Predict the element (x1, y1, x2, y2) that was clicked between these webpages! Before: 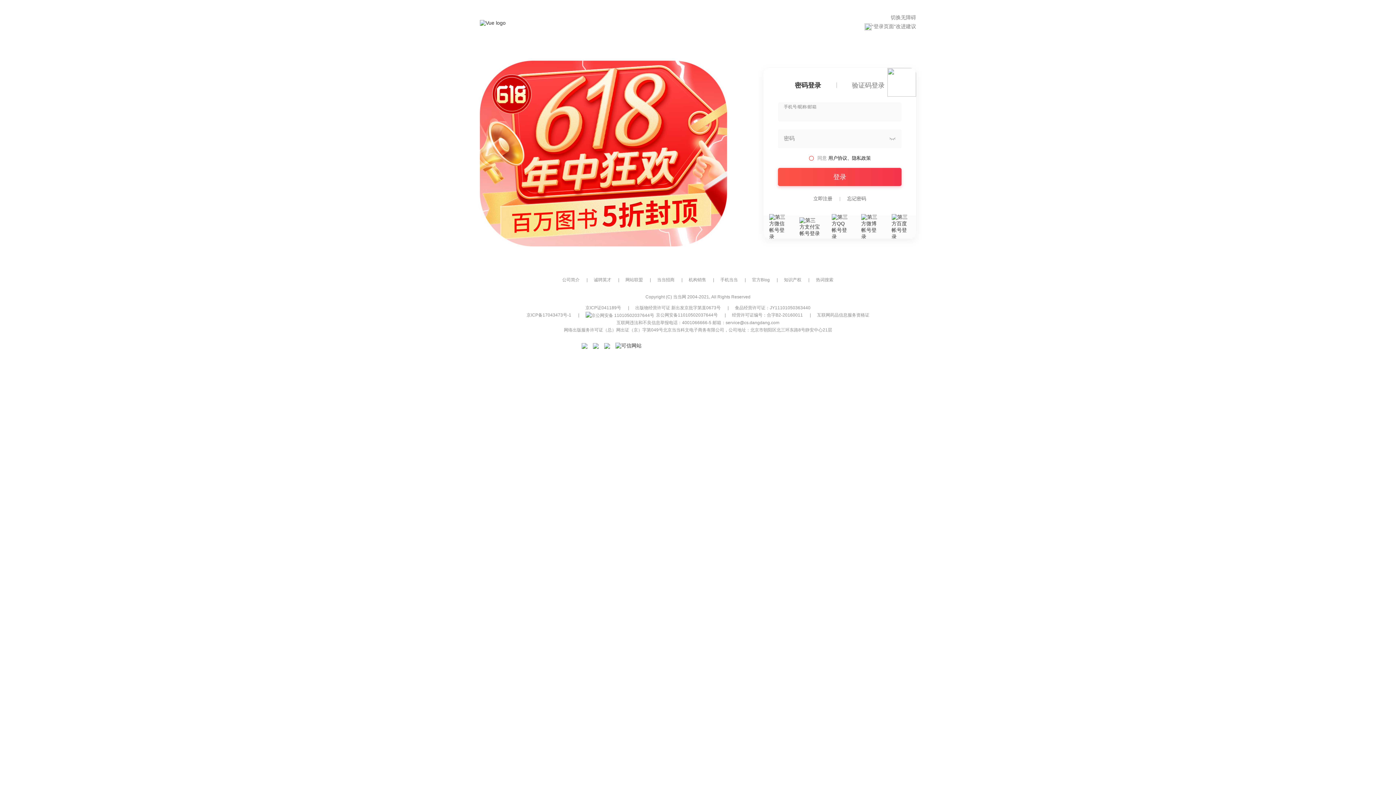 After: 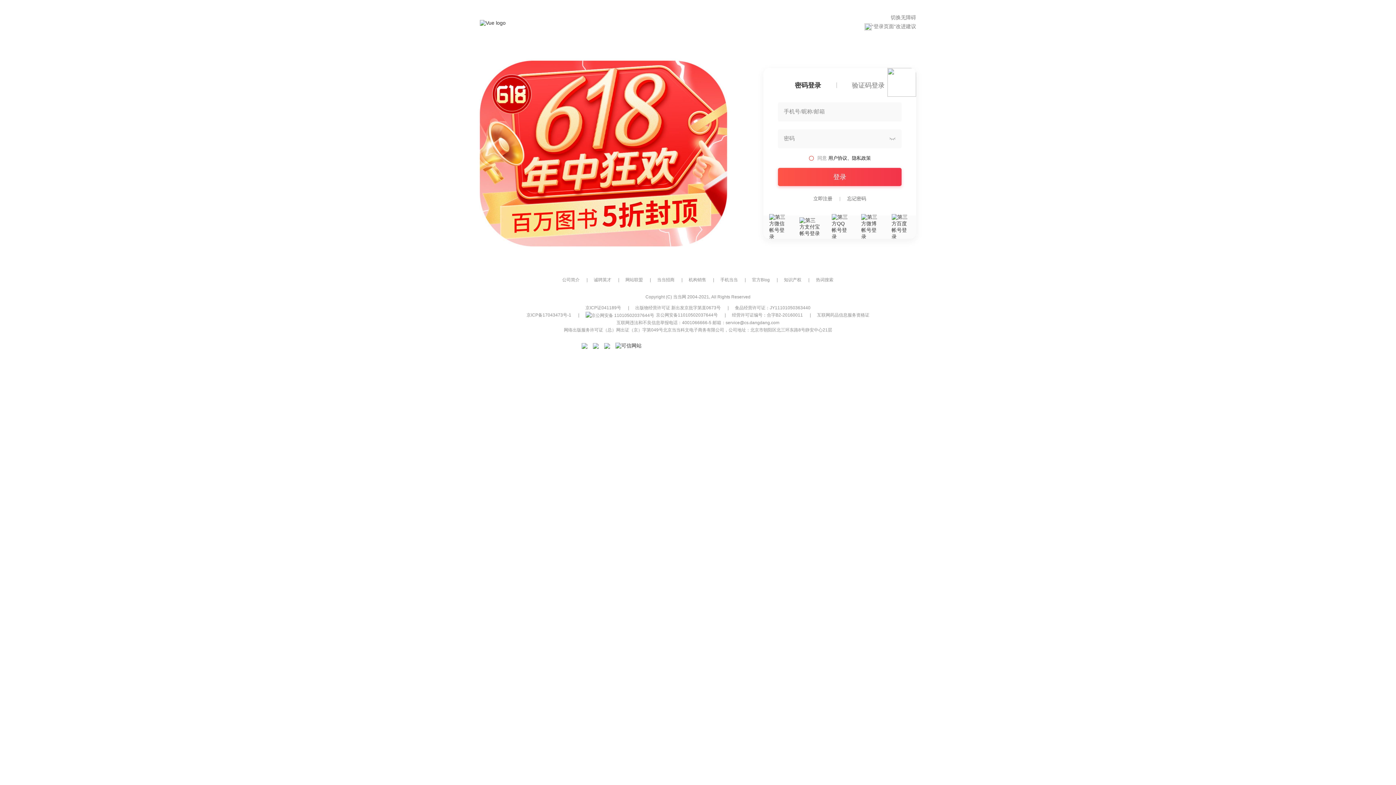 Action: bbox: (828, 155, 852, 160) label: 用户协议、